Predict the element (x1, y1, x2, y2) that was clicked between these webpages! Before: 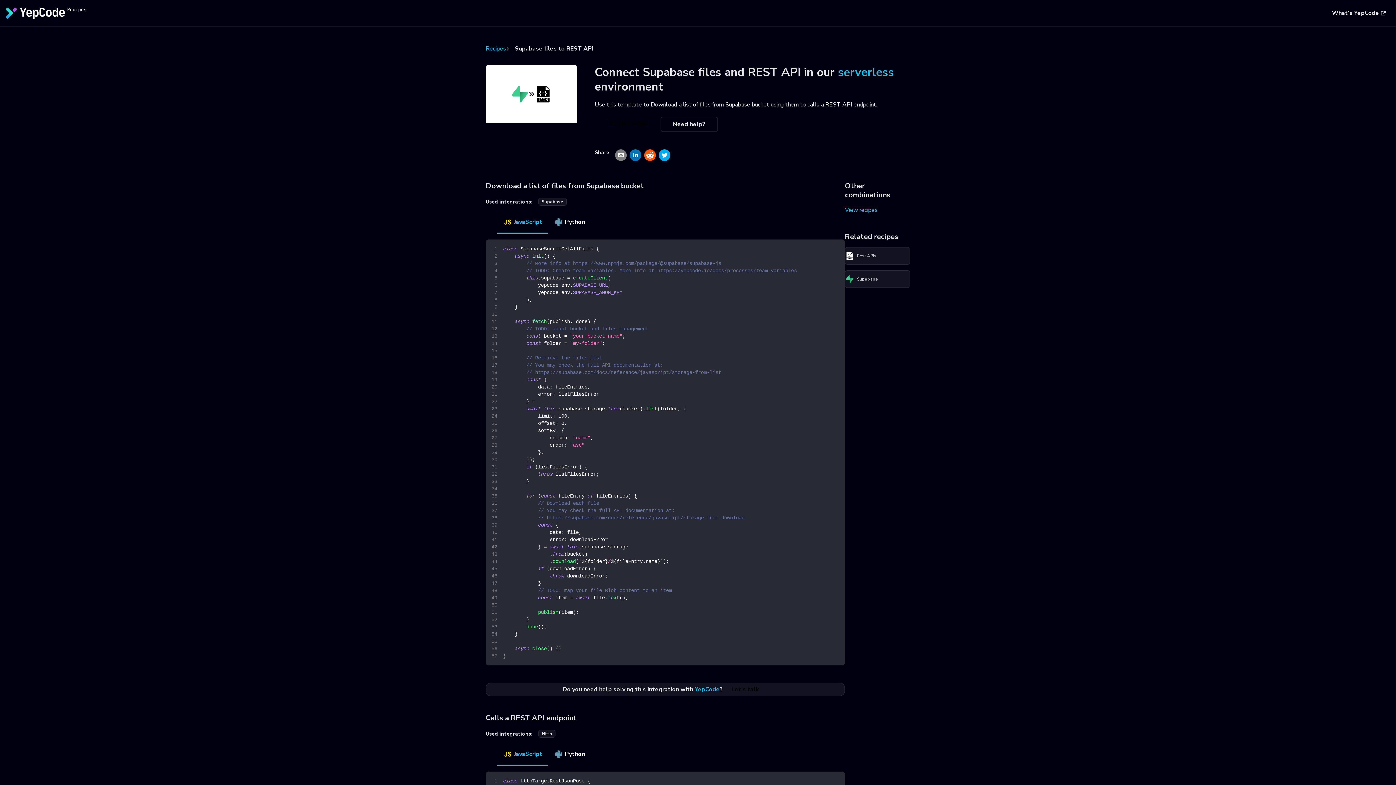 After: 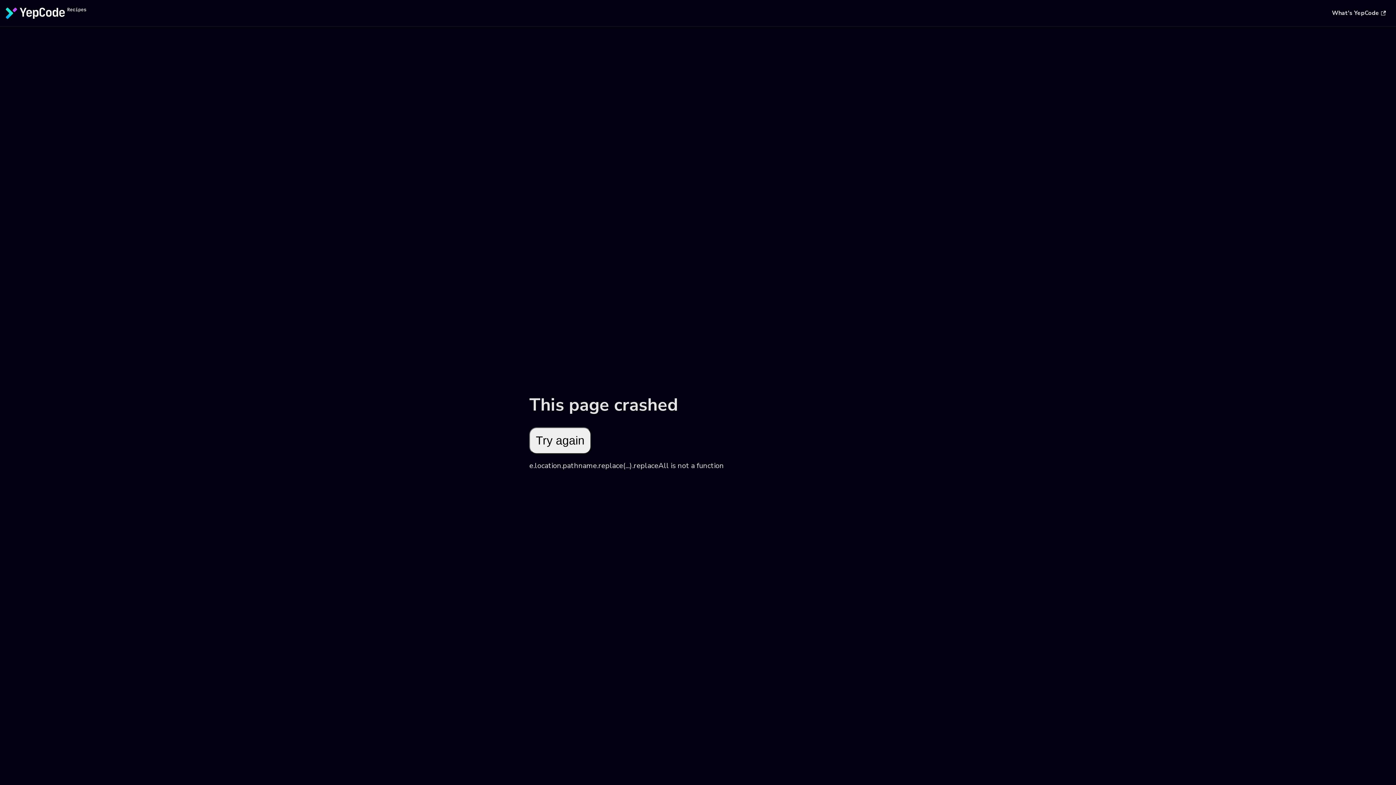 Action: label: Rest APIs bbox: (845, 247, 910, 264)